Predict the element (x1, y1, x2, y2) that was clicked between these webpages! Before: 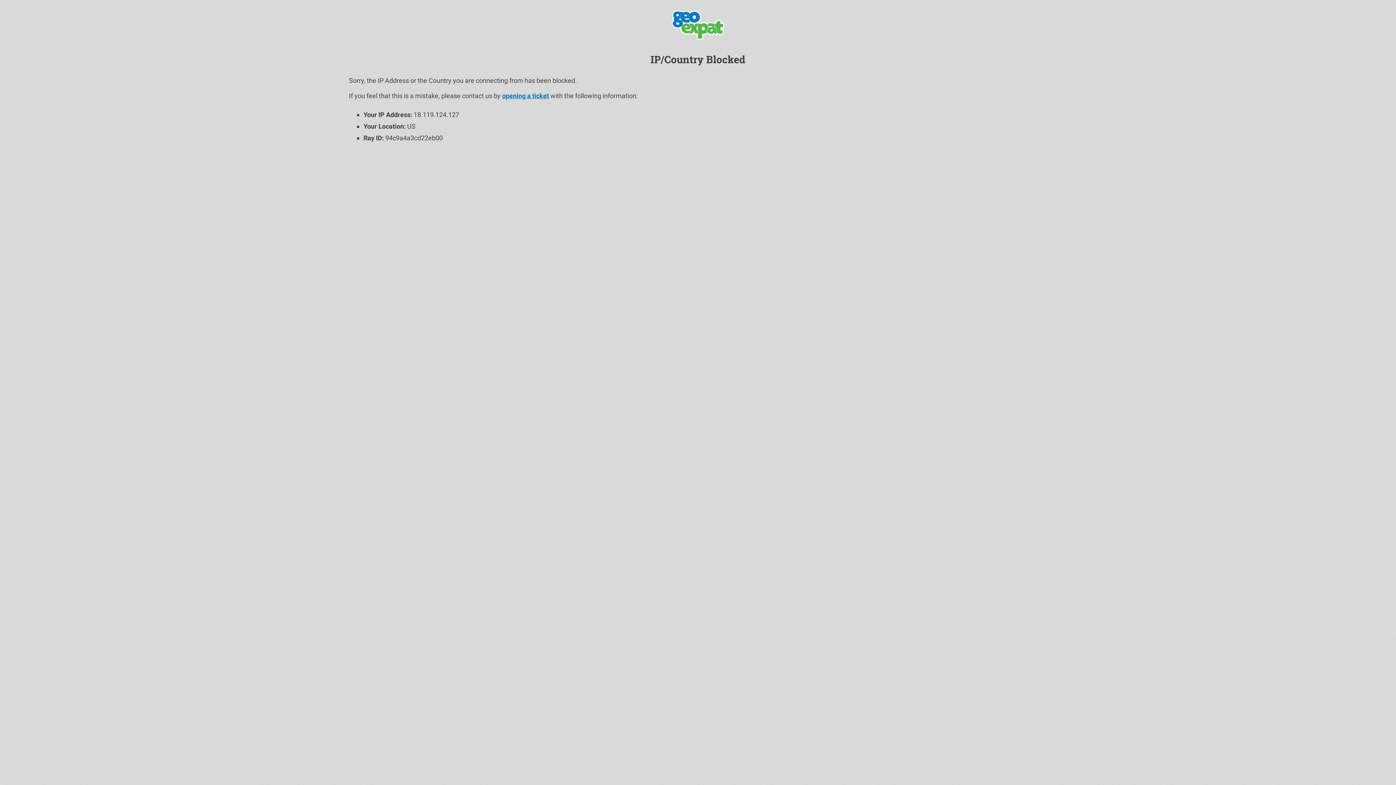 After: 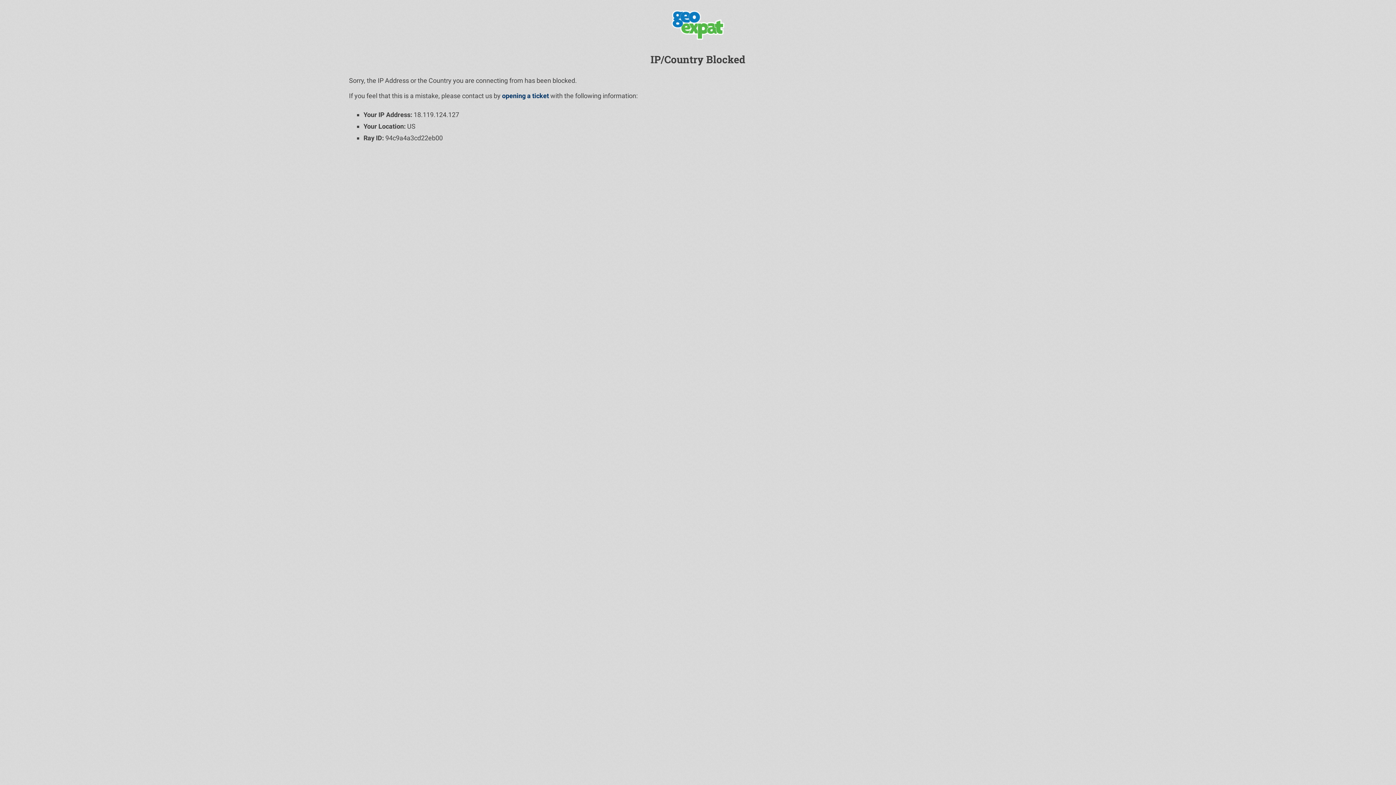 Action: label: opening a ticket bbox: (502, 92, 549, 99)